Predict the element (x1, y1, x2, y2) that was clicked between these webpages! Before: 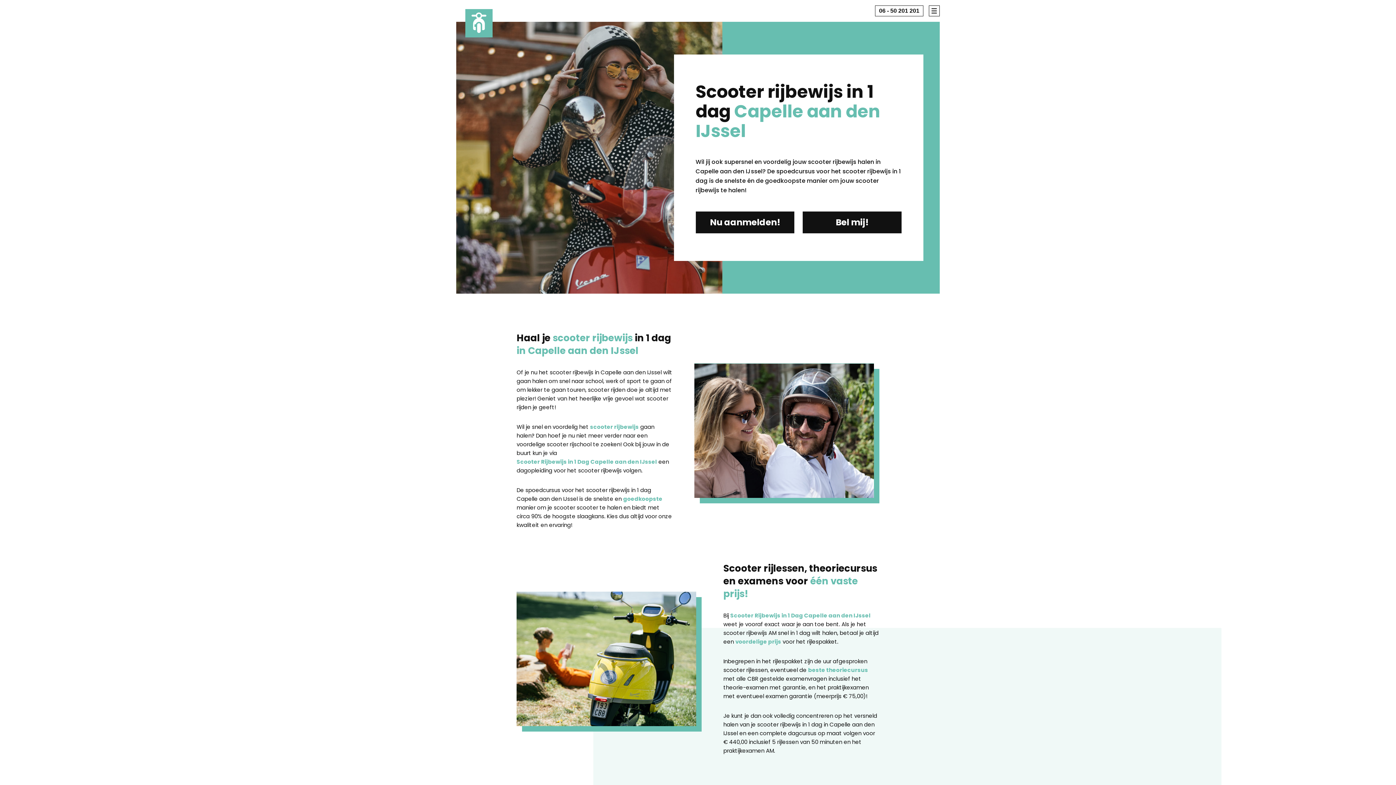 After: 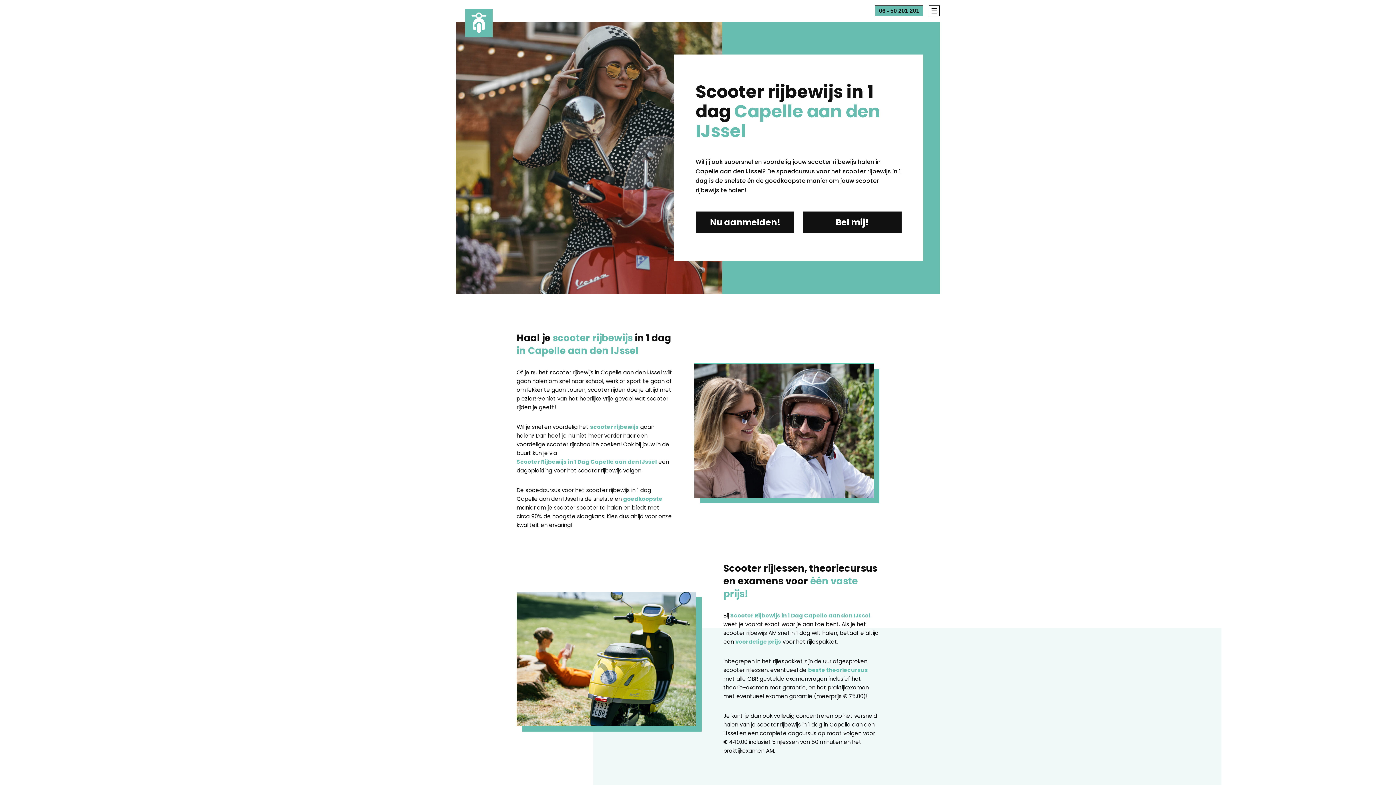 Action: label: 06 - 50 201 201 bbox: (875, 5, 923, 16)